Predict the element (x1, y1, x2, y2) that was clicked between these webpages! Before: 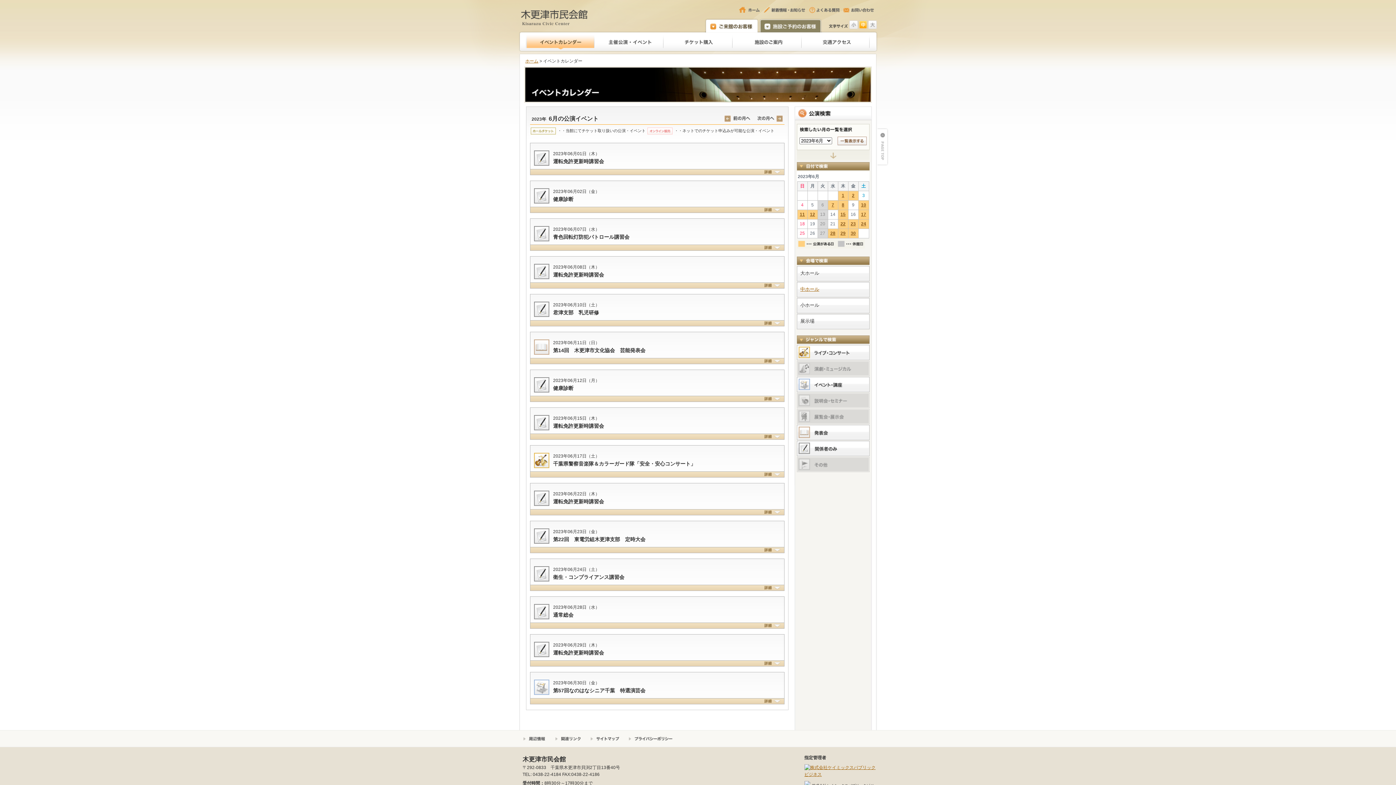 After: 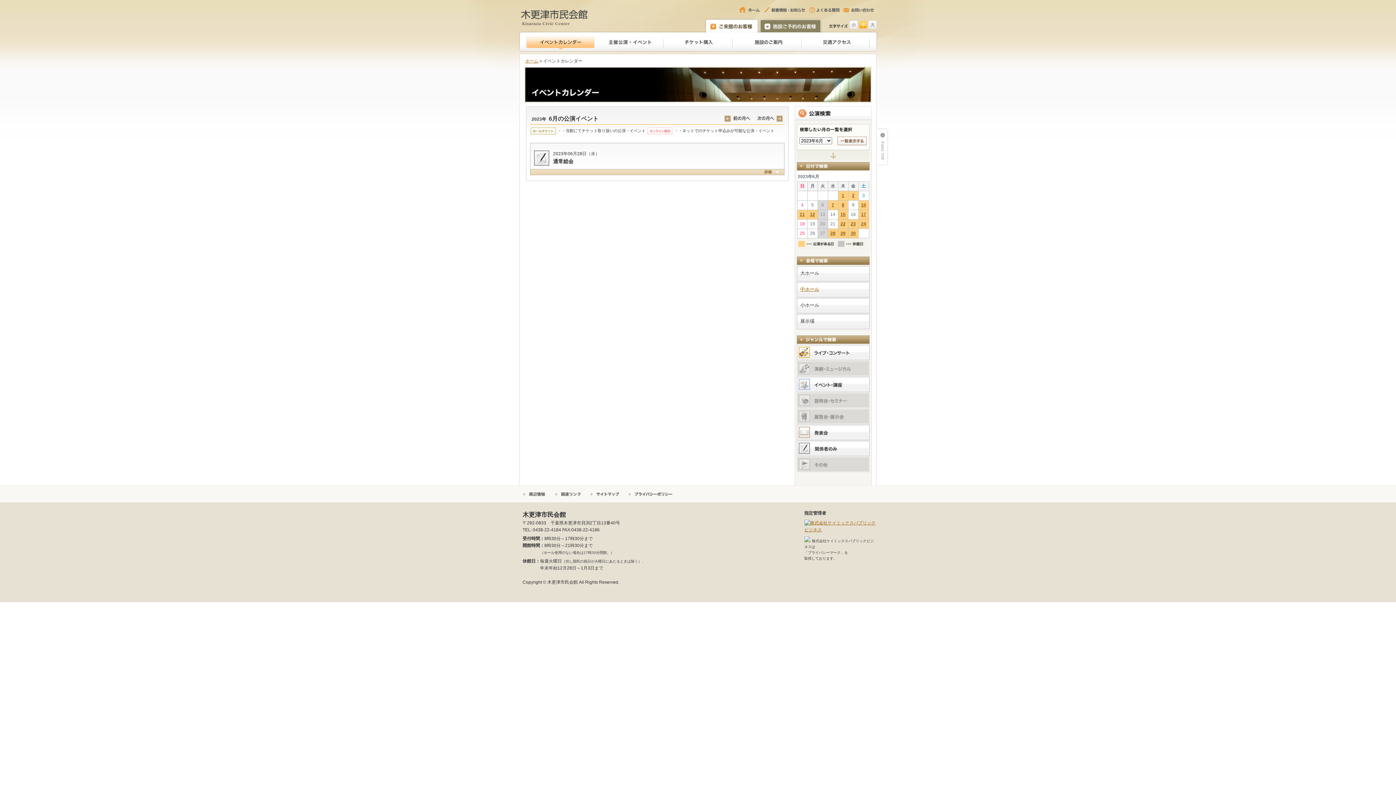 Action: label: 28 bbox: (830, 230, 835, 236)